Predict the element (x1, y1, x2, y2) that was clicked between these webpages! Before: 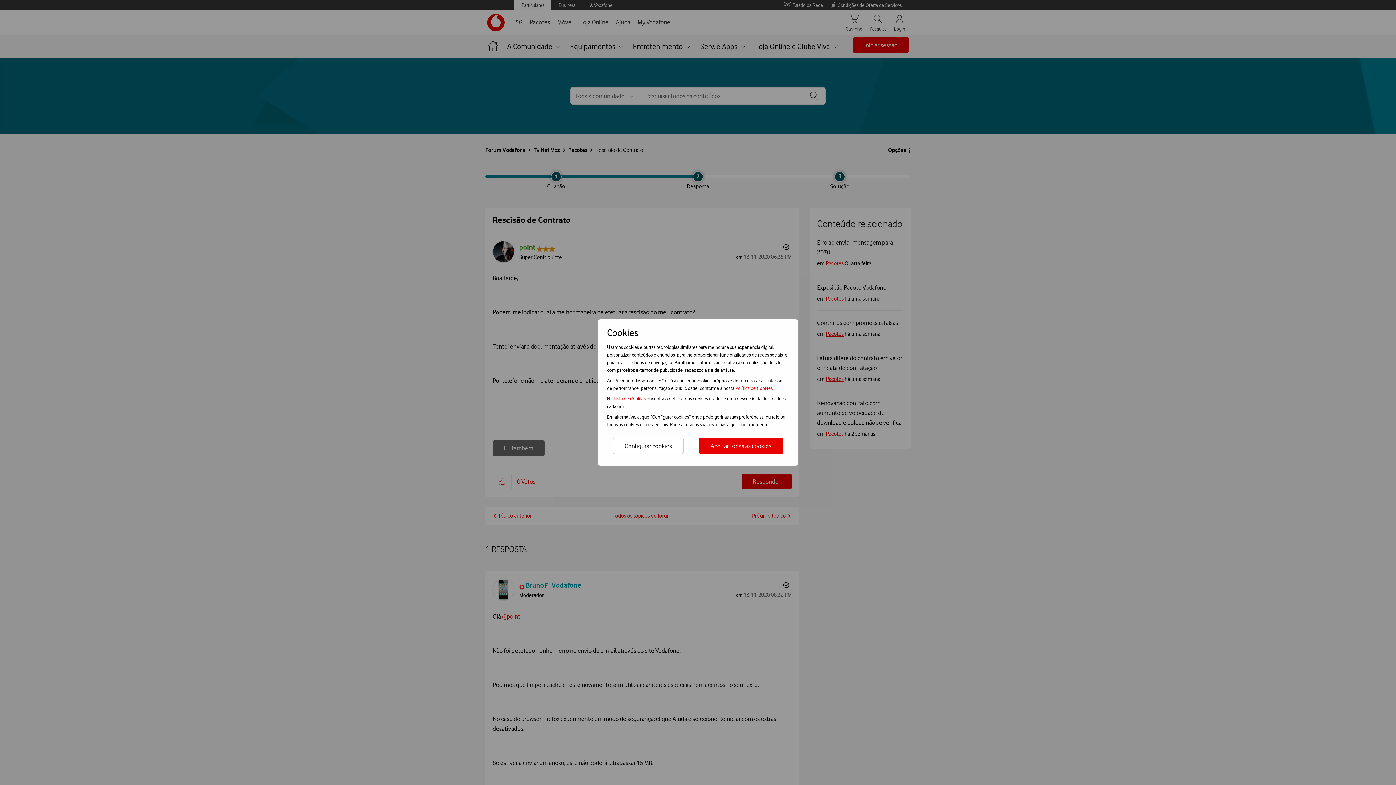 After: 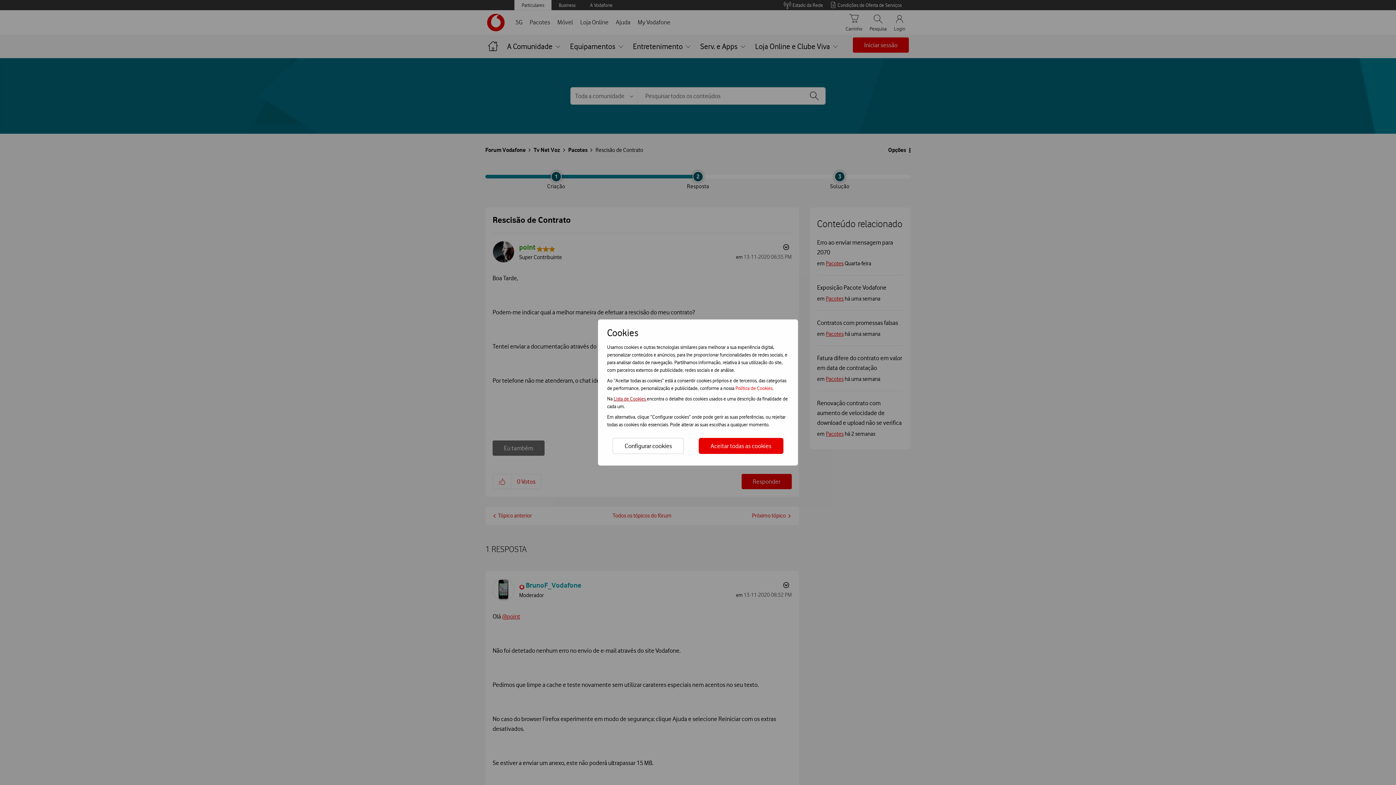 Action: label: Lista de Cookies  bbox: (613, 396, 646, 401)